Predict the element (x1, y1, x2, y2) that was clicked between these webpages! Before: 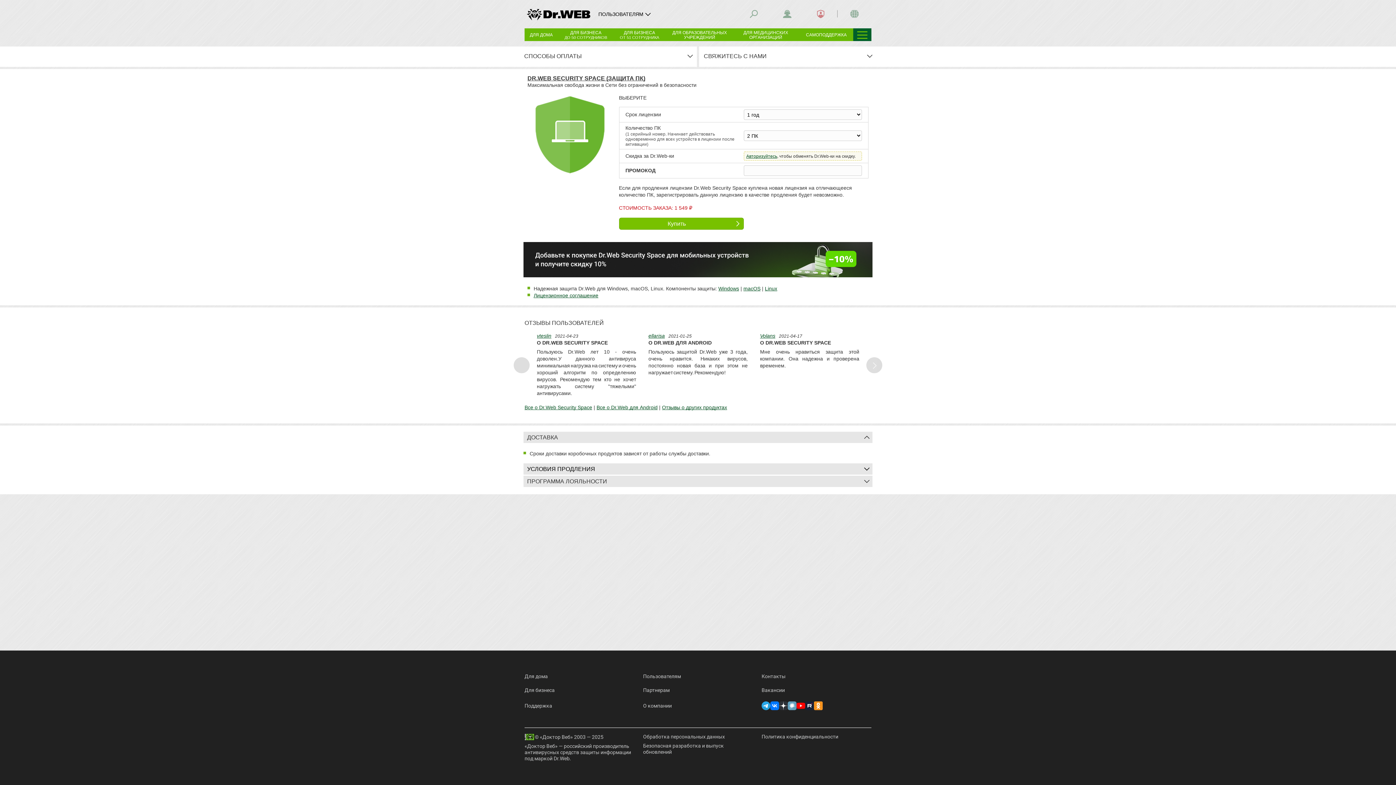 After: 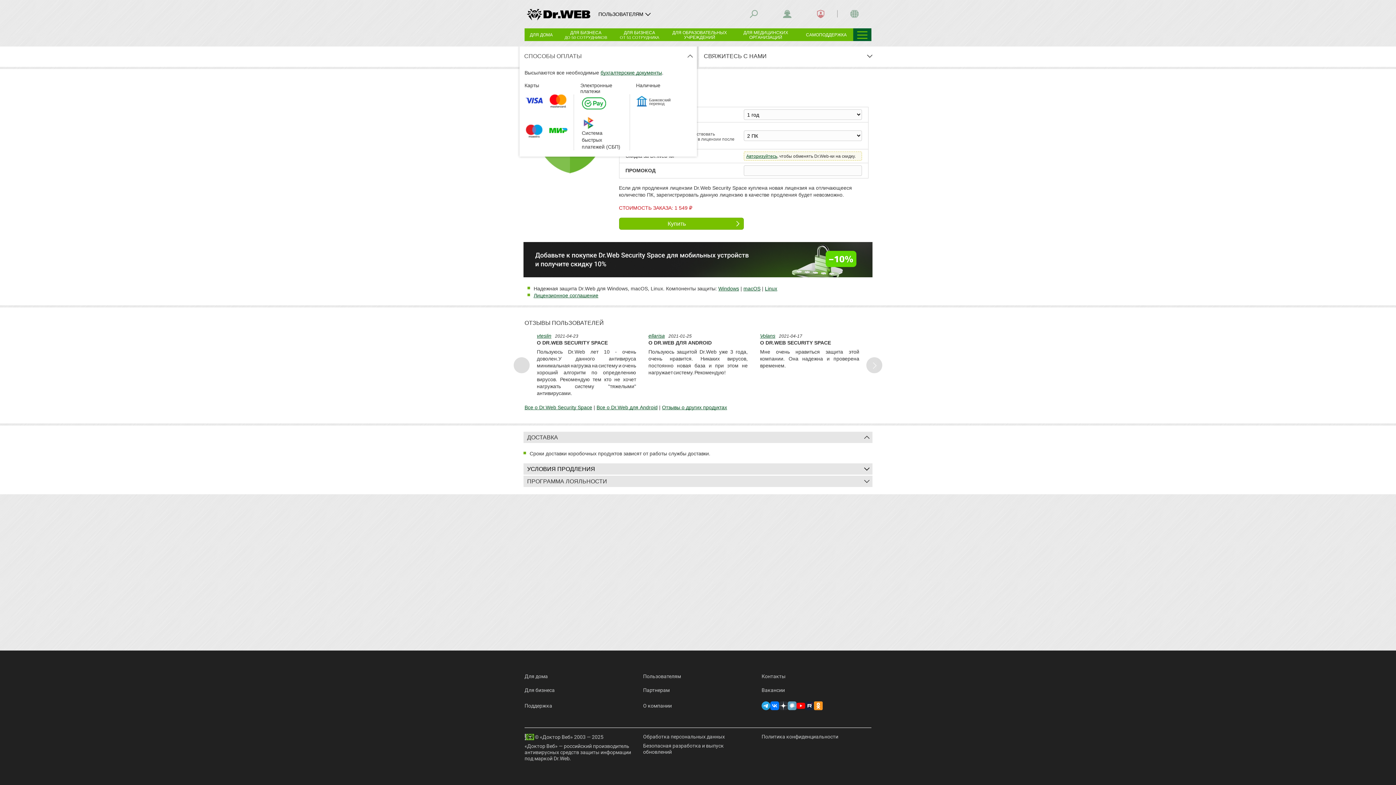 Action: bbox: (519, 45, 697, 66) label: СПОСОБЫ ОПЛАТЫ	